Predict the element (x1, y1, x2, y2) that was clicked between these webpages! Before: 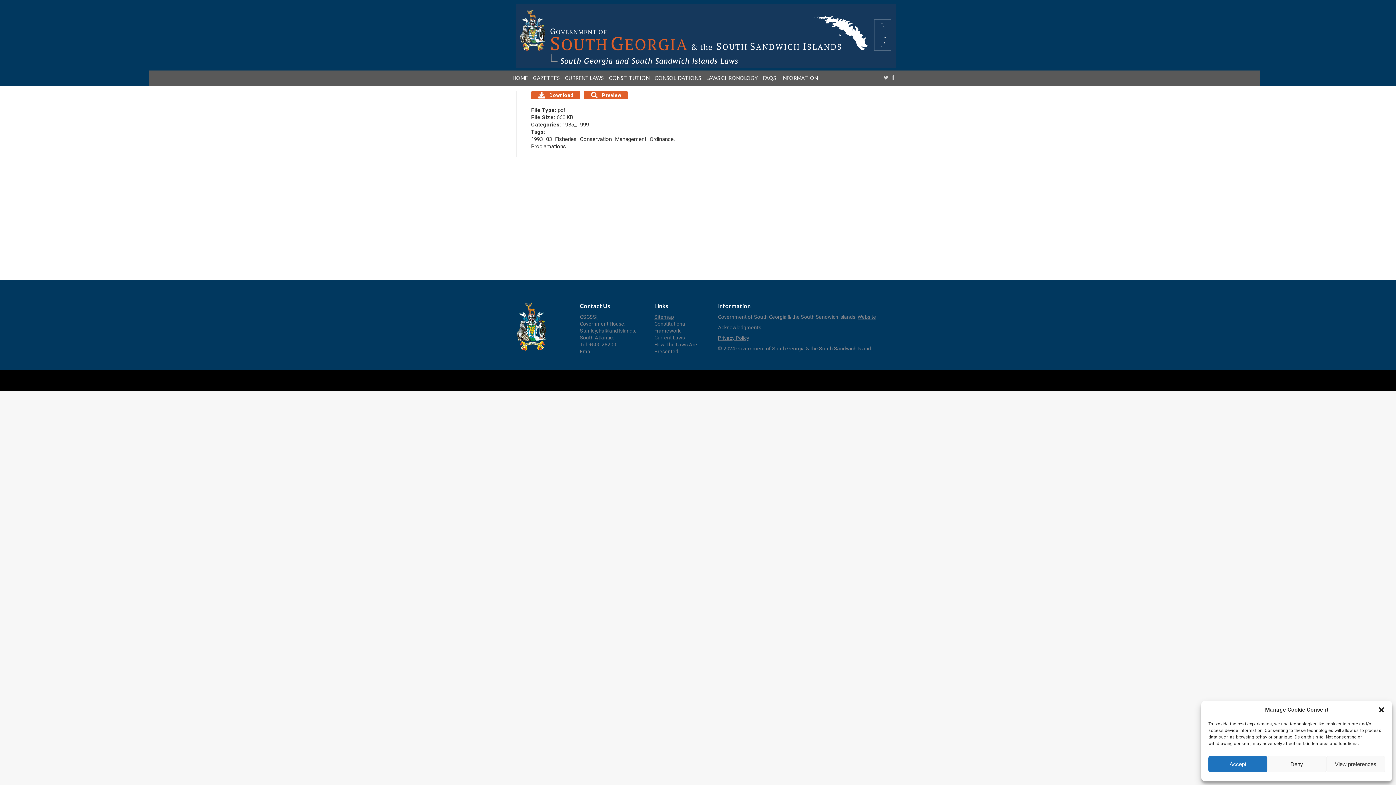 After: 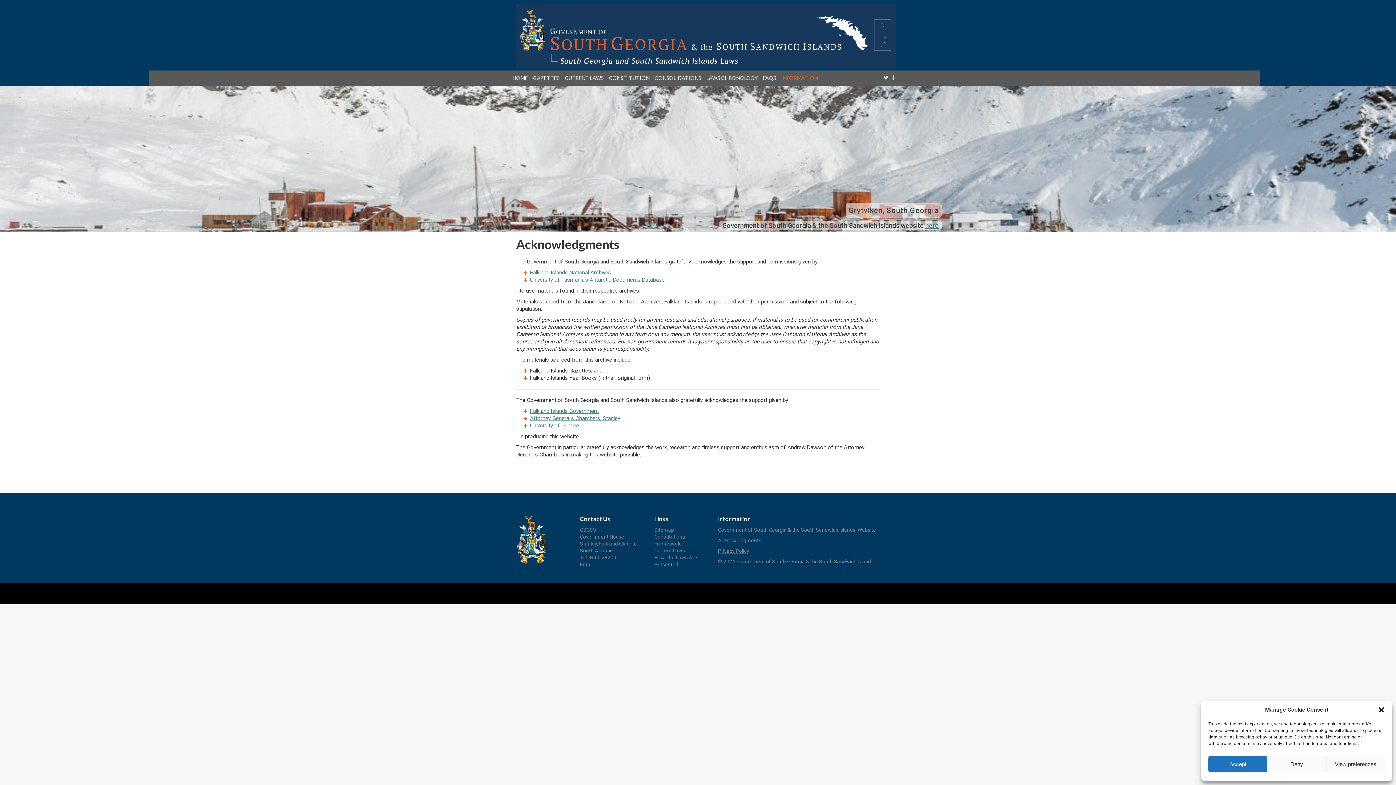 Action: label: Acknowledgments bbox: (718, 324, 761, 330)